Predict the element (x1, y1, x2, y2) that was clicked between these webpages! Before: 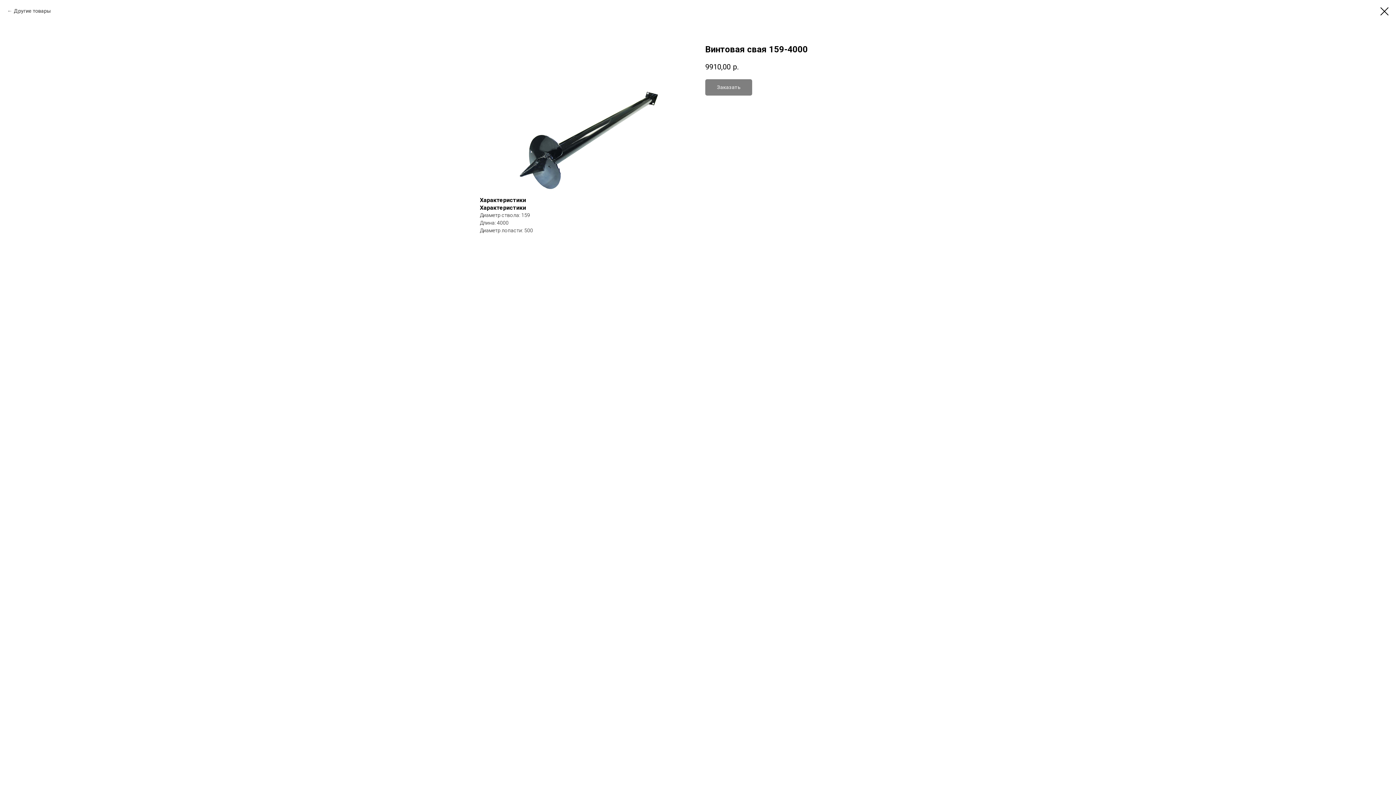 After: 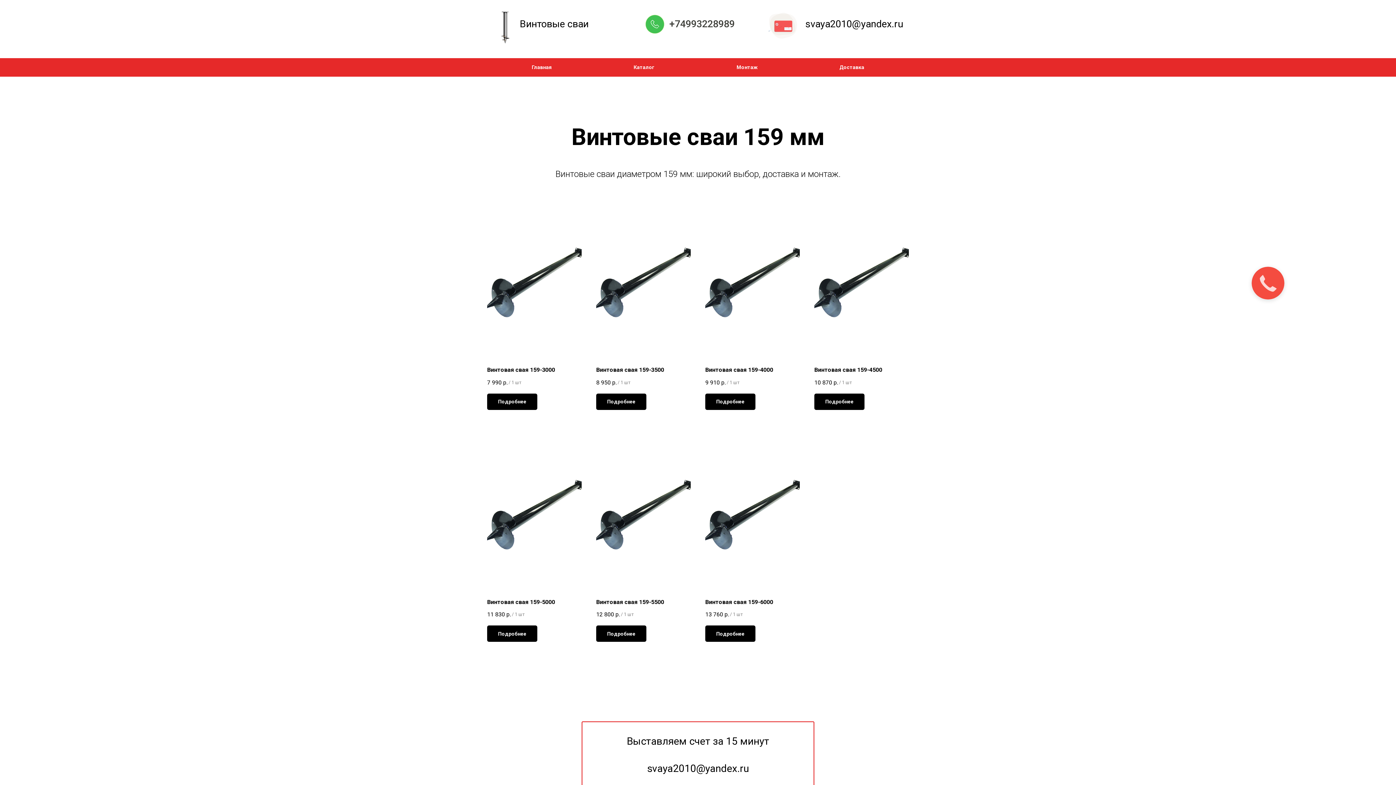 Action: bbox: (1380, 7, 1389, 15)